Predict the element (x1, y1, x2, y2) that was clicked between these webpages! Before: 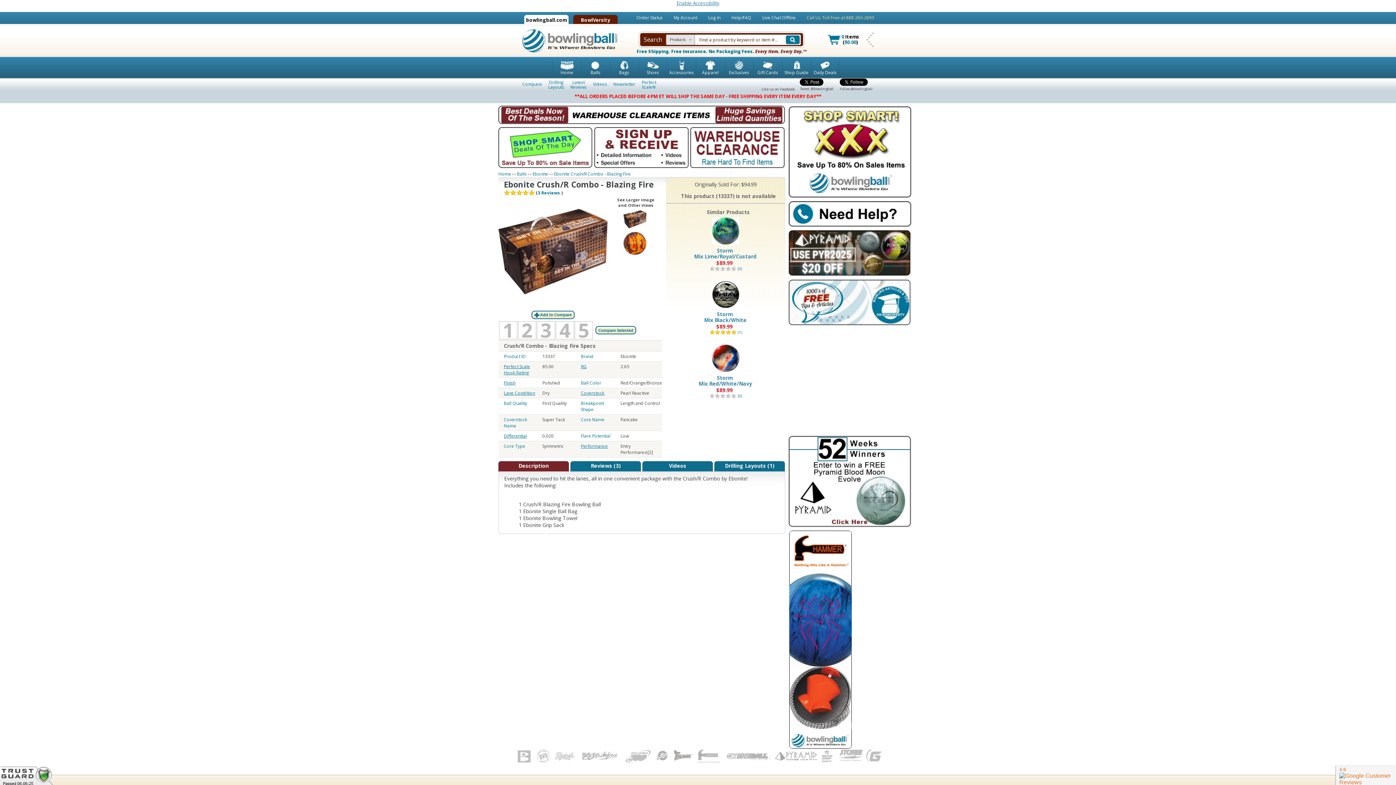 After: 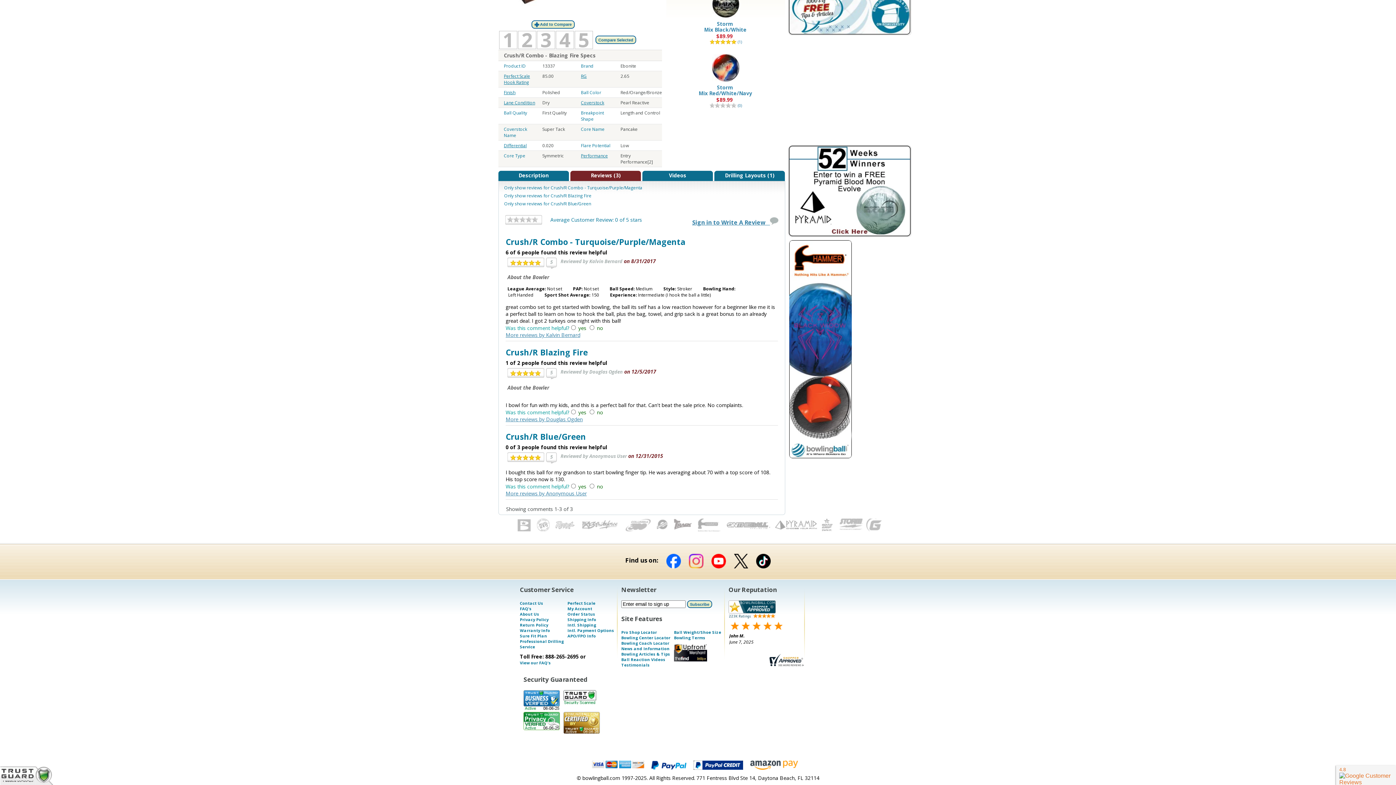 Action: label: 3 Reviews  bbox: (537, 189, 561, 196)